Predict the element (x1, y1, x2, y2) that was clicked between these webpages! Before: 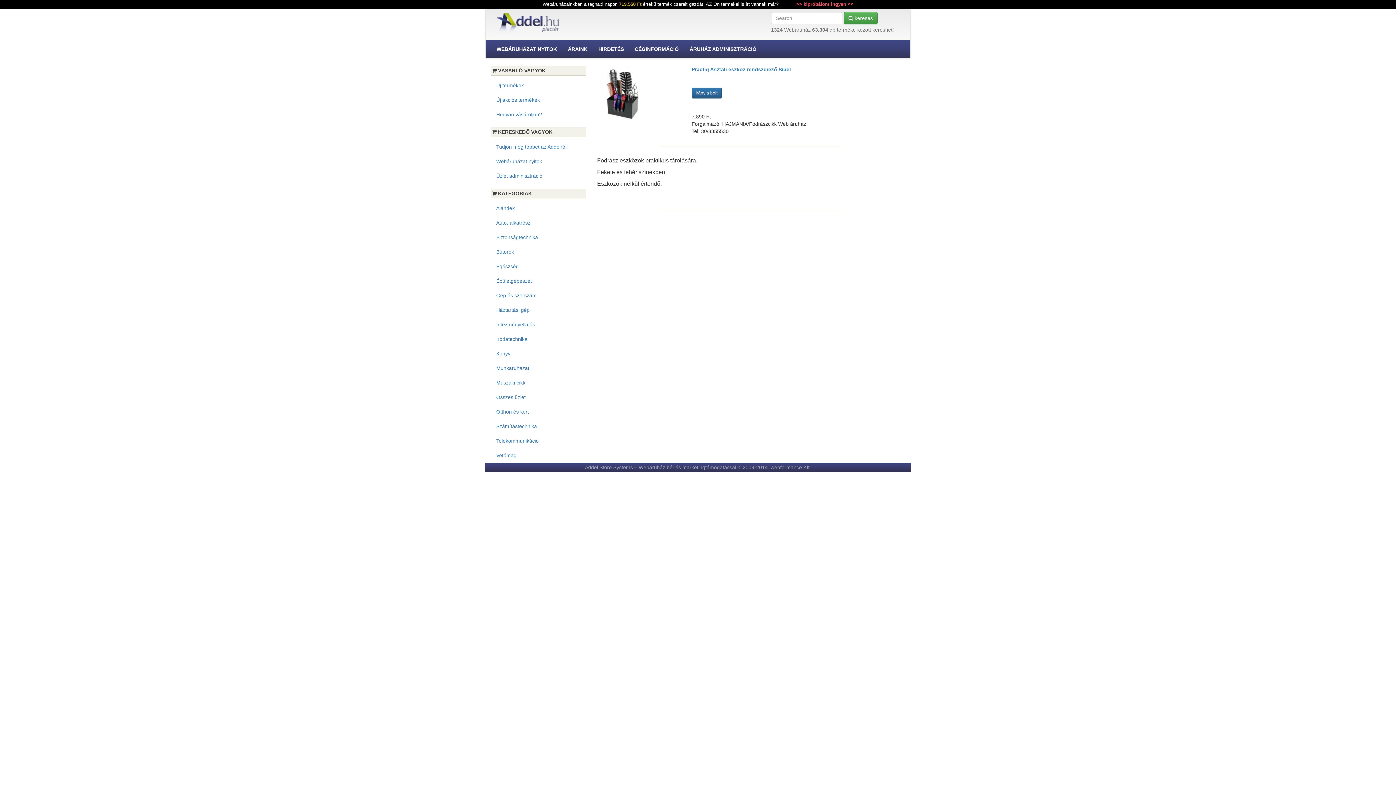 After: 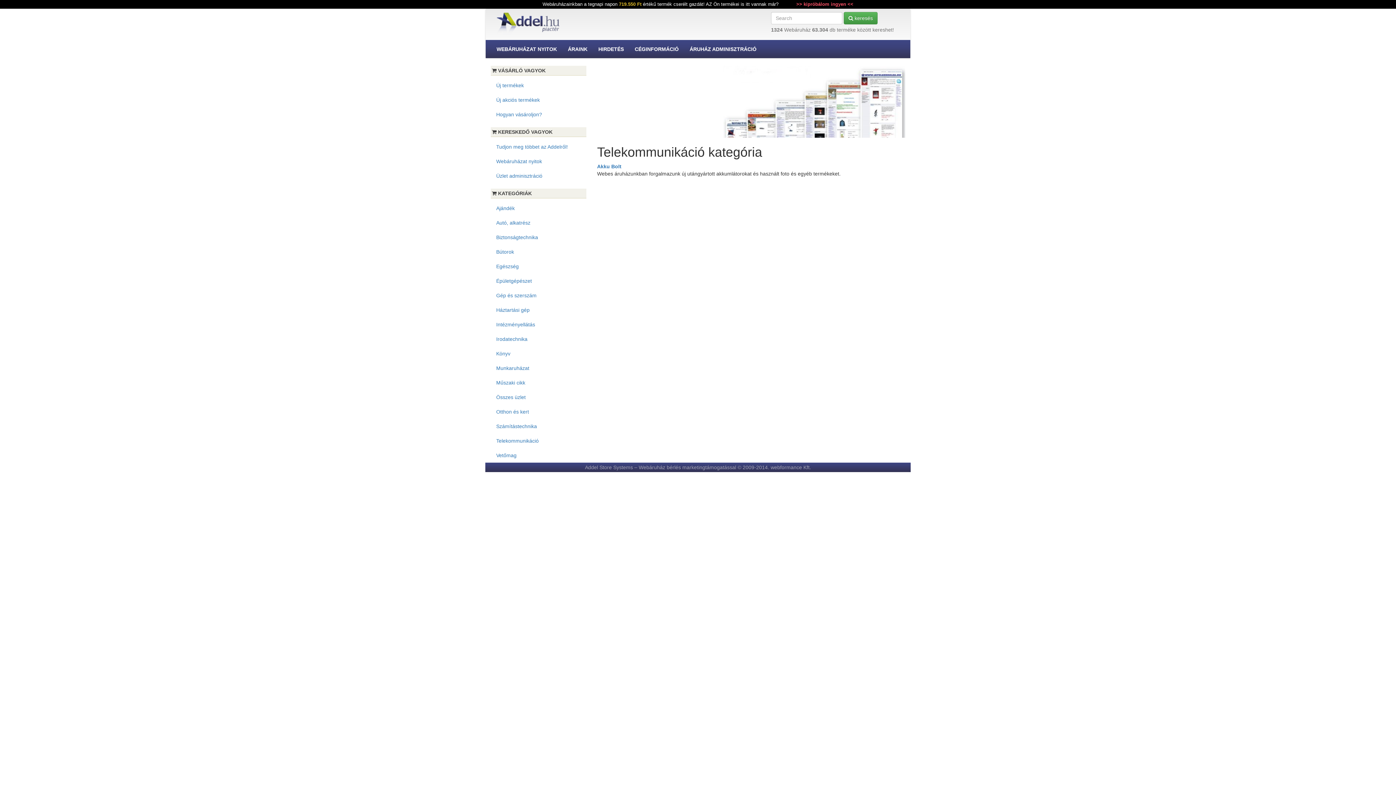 Action: label: Telekommunikáció bbox: (490, 433, 586, 448)